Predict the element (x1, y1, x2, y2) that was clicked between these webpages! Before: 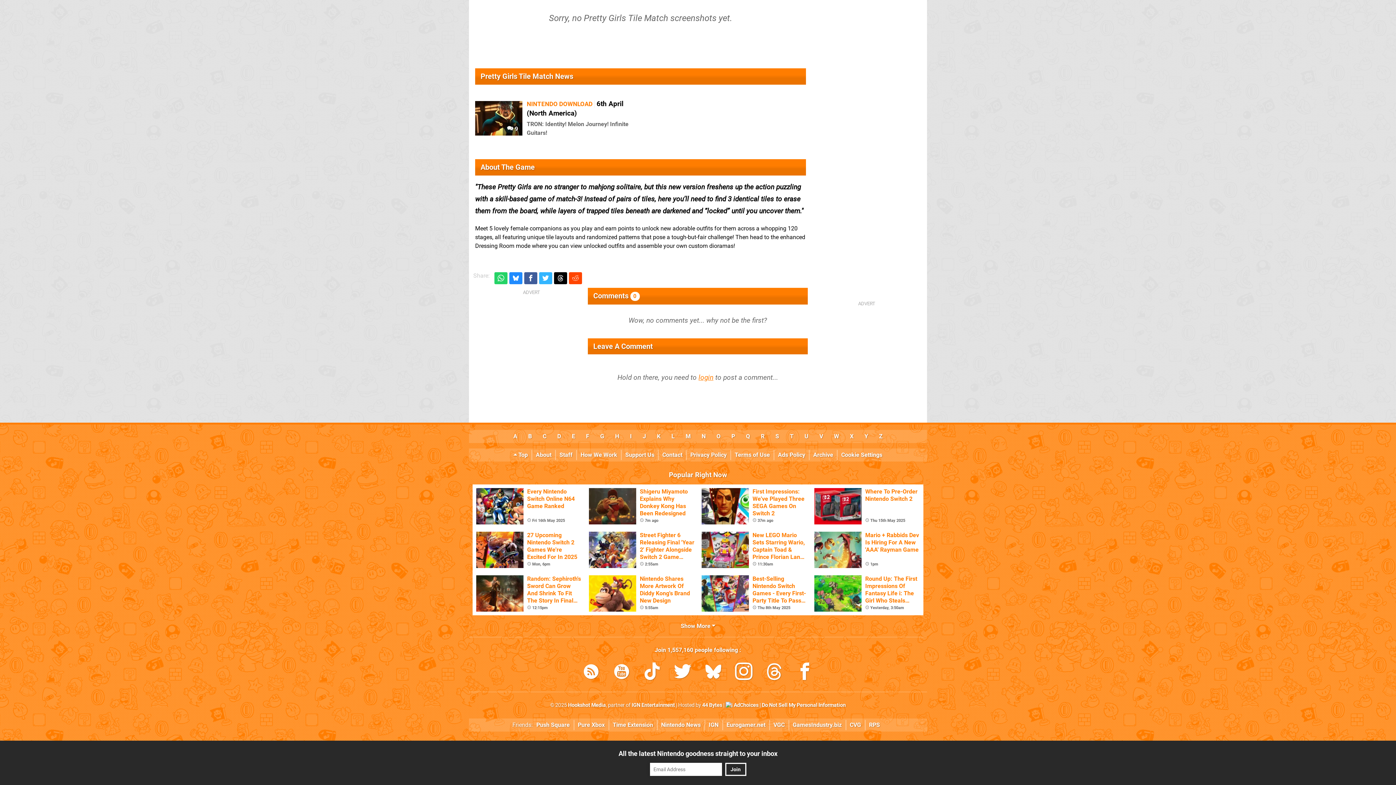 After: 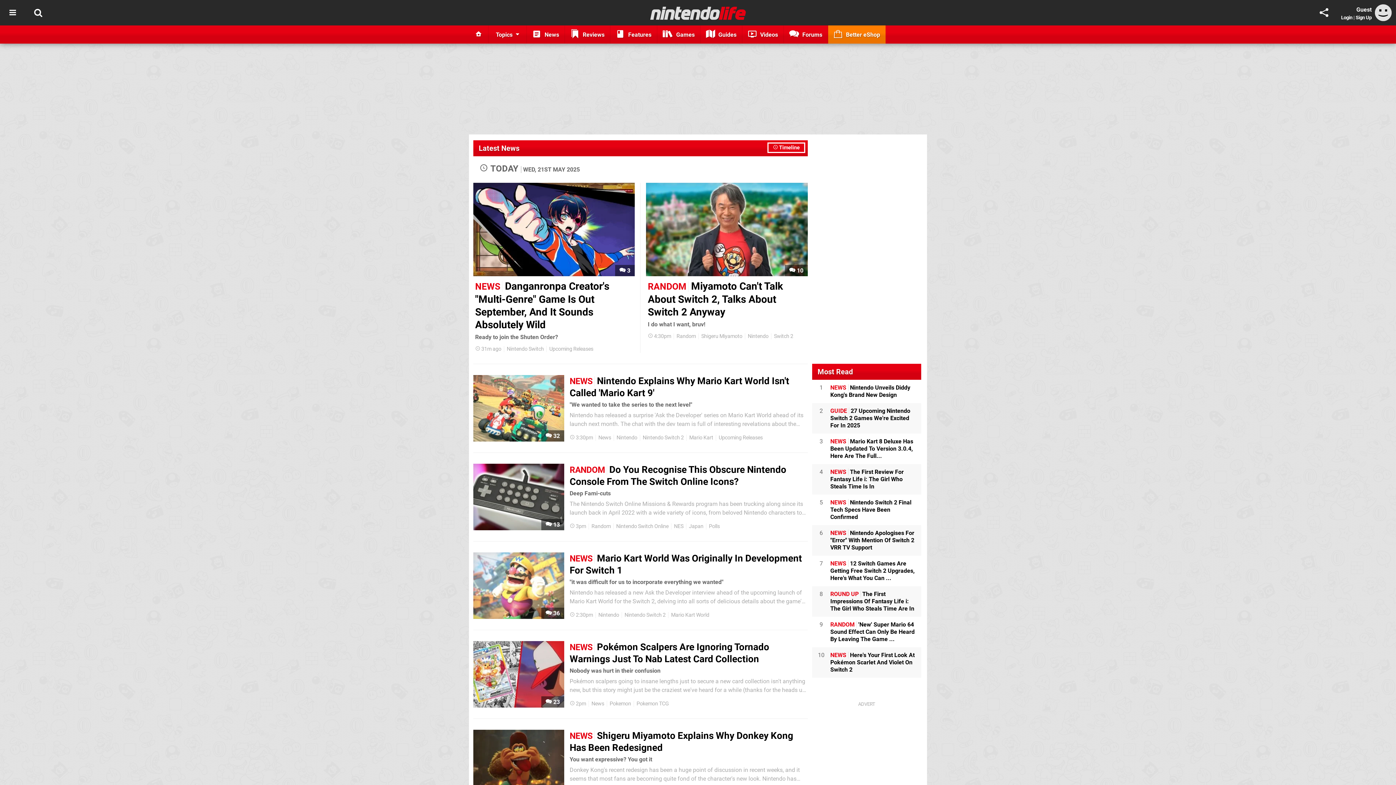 Action: bbox: (472, 619, 923, 633) label: Show More 